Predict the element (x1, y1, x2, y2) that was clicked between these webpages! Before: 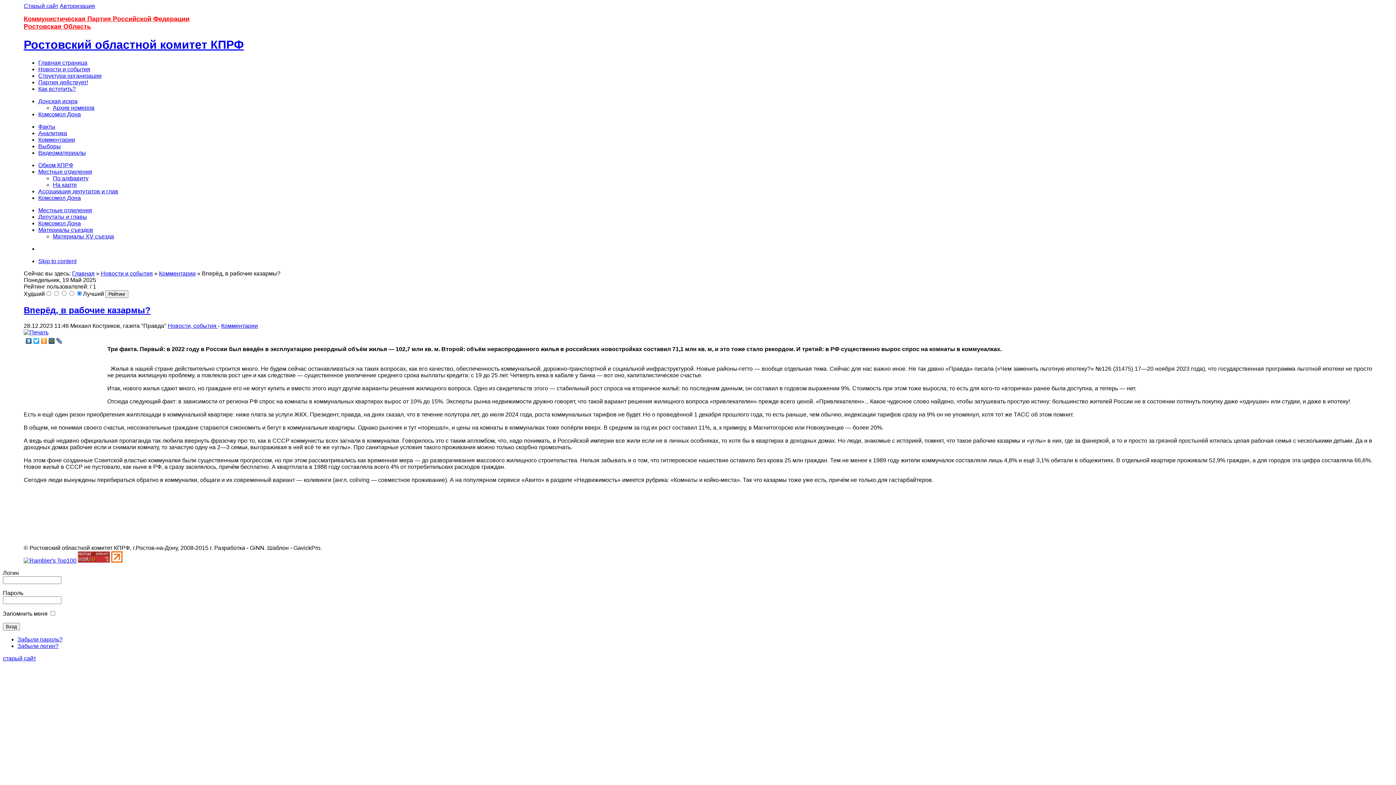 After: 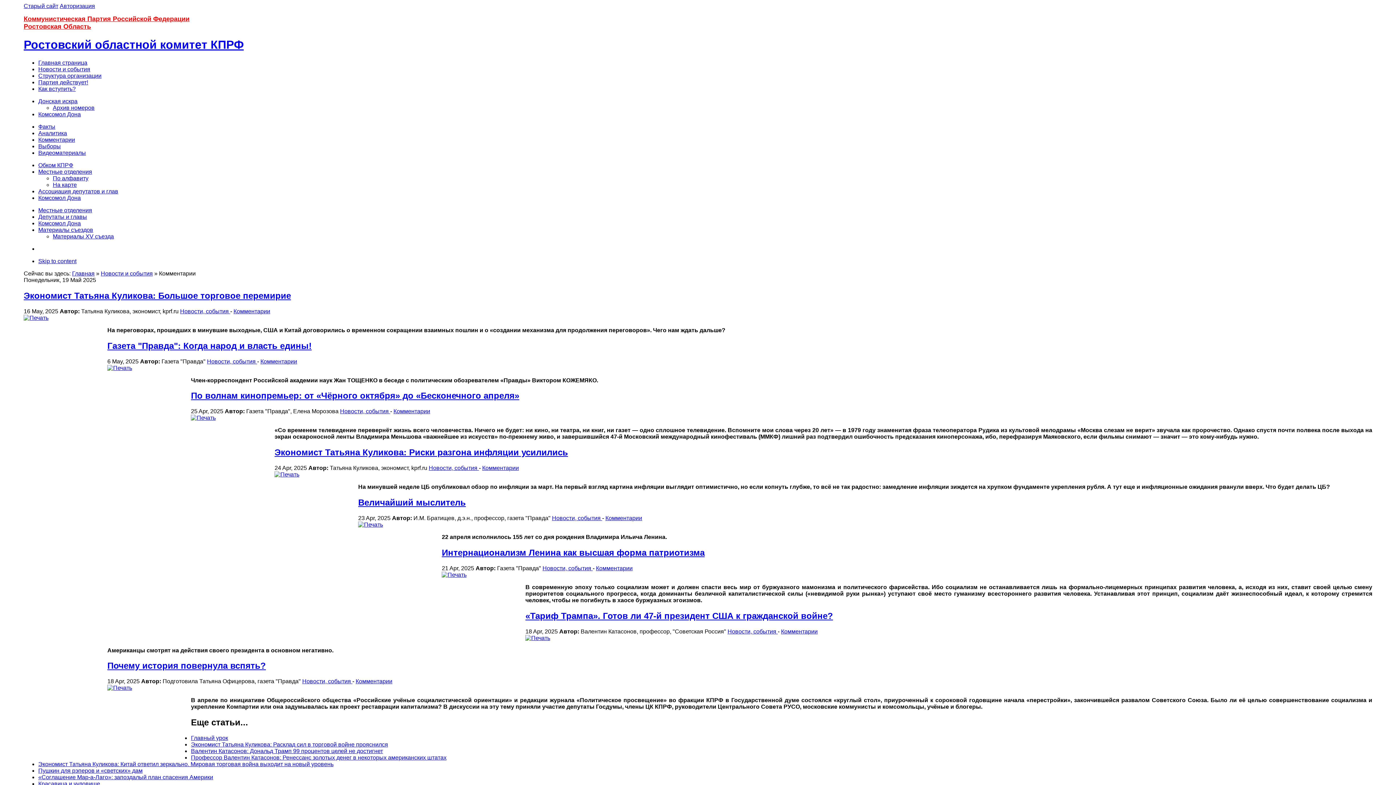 Action: label: Комментарии bbox: (221, 322, 257, 328)